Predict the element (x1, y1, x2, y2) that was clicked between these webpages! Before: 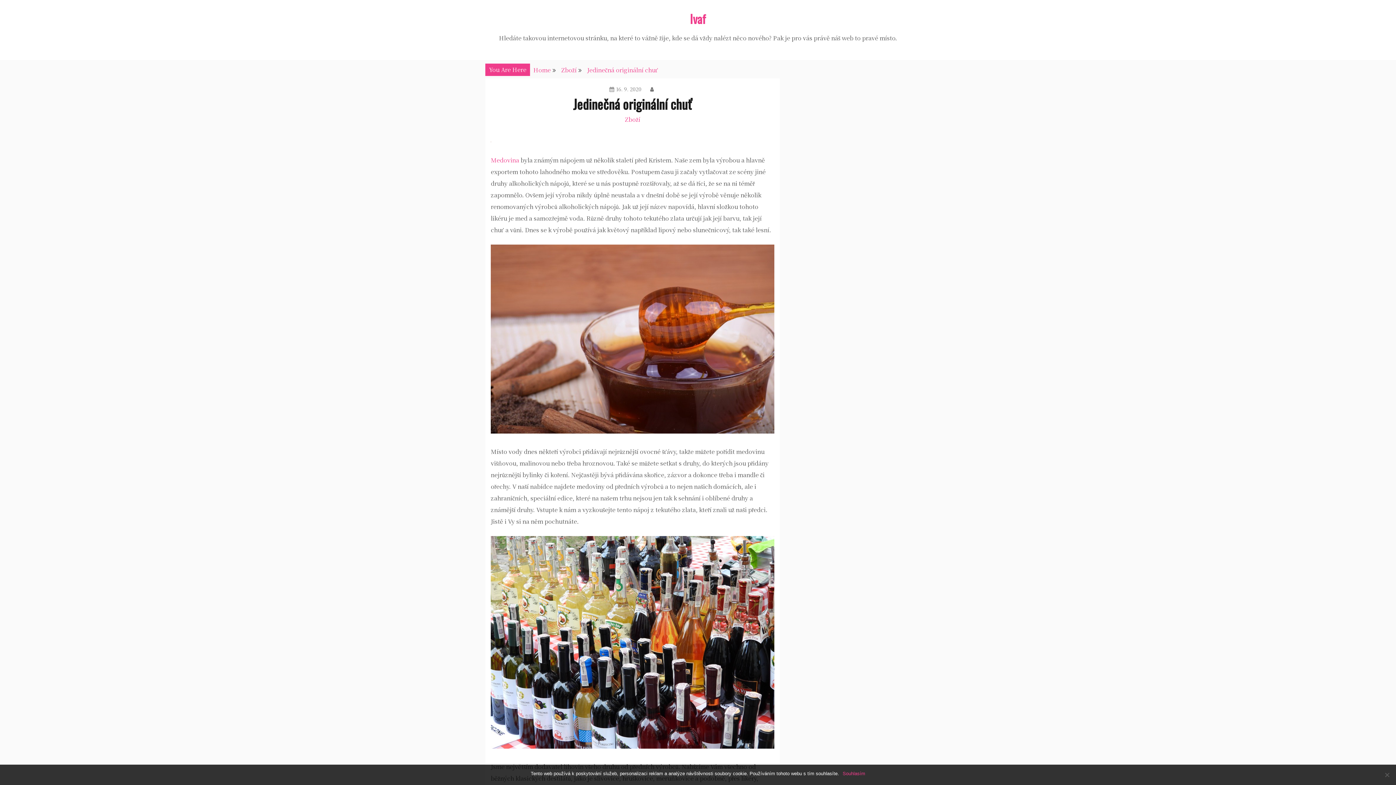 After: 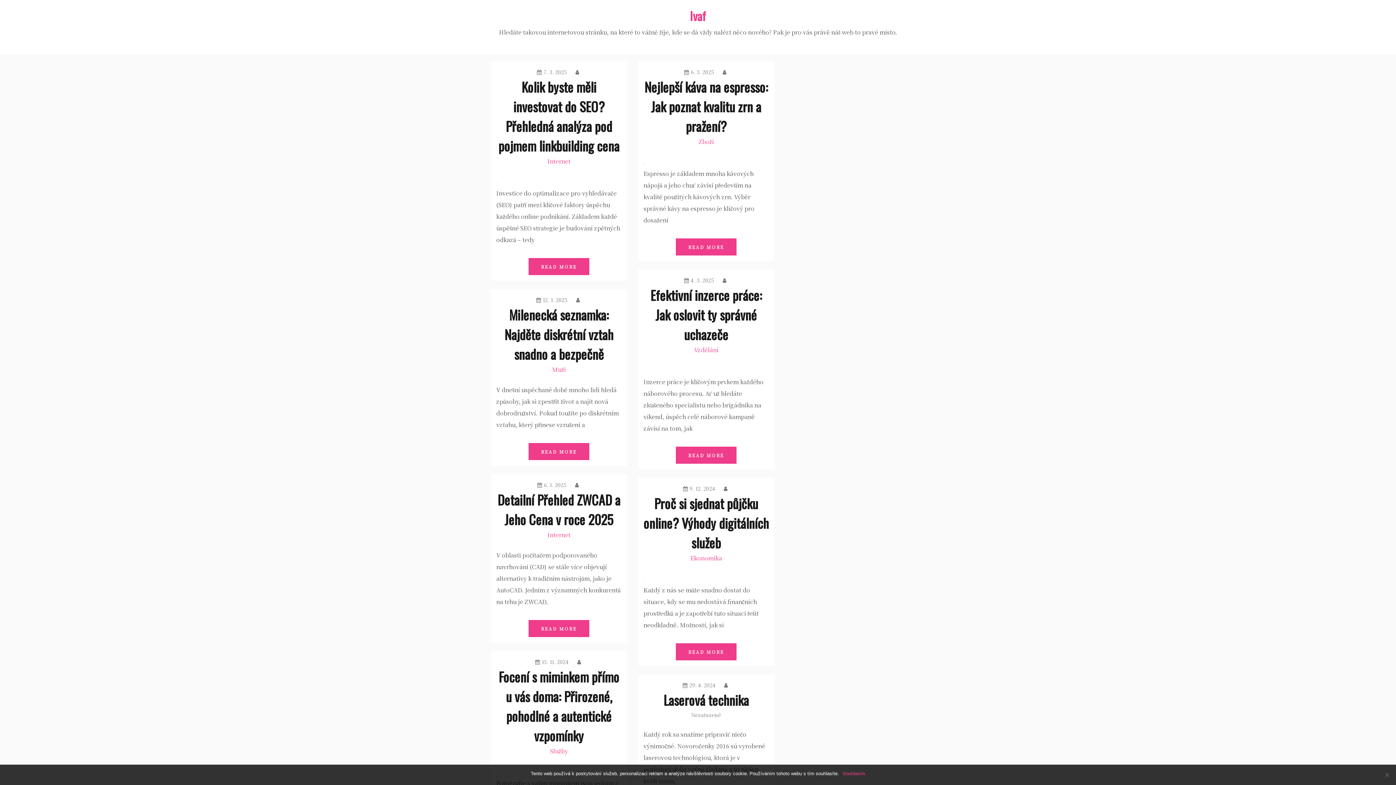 Action: bbox: (533, 65, 550, 74) label: Home